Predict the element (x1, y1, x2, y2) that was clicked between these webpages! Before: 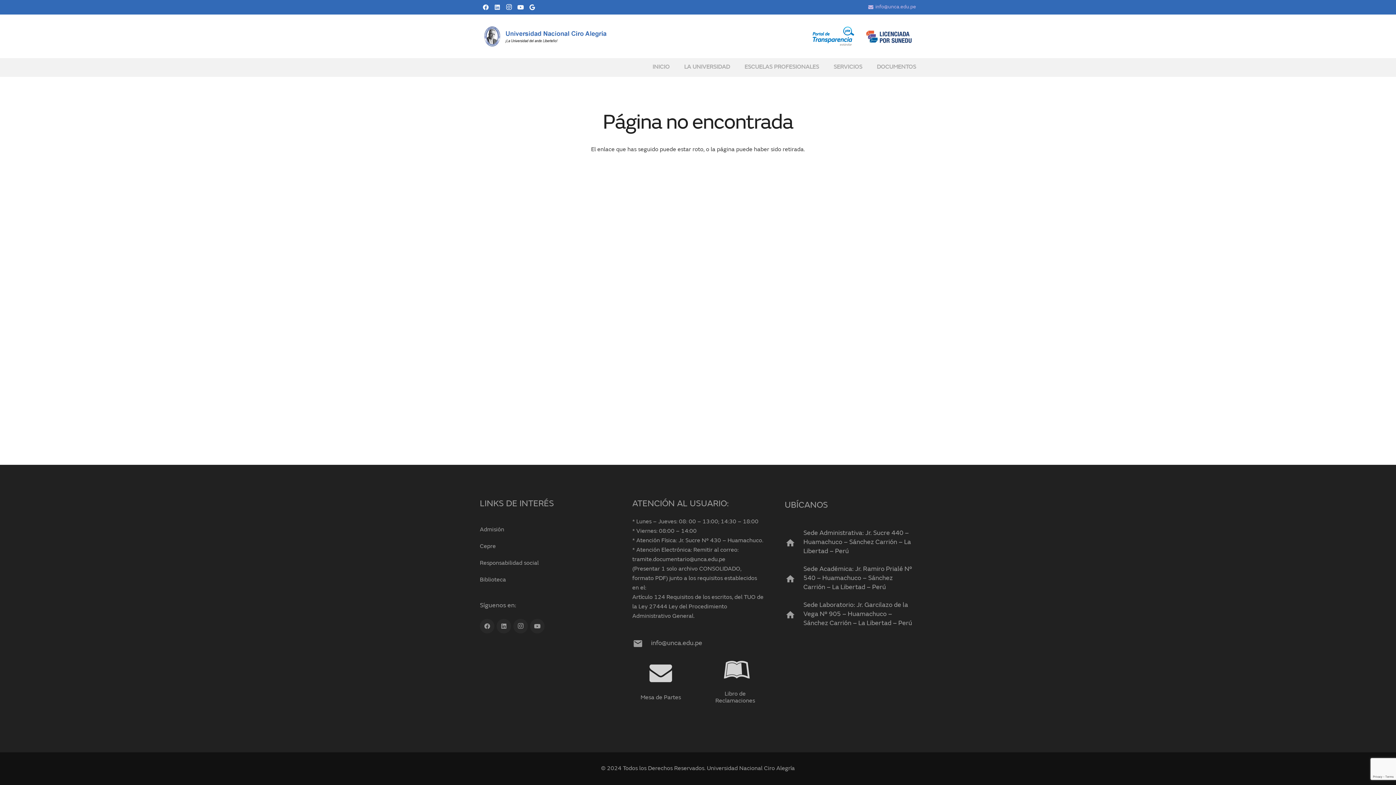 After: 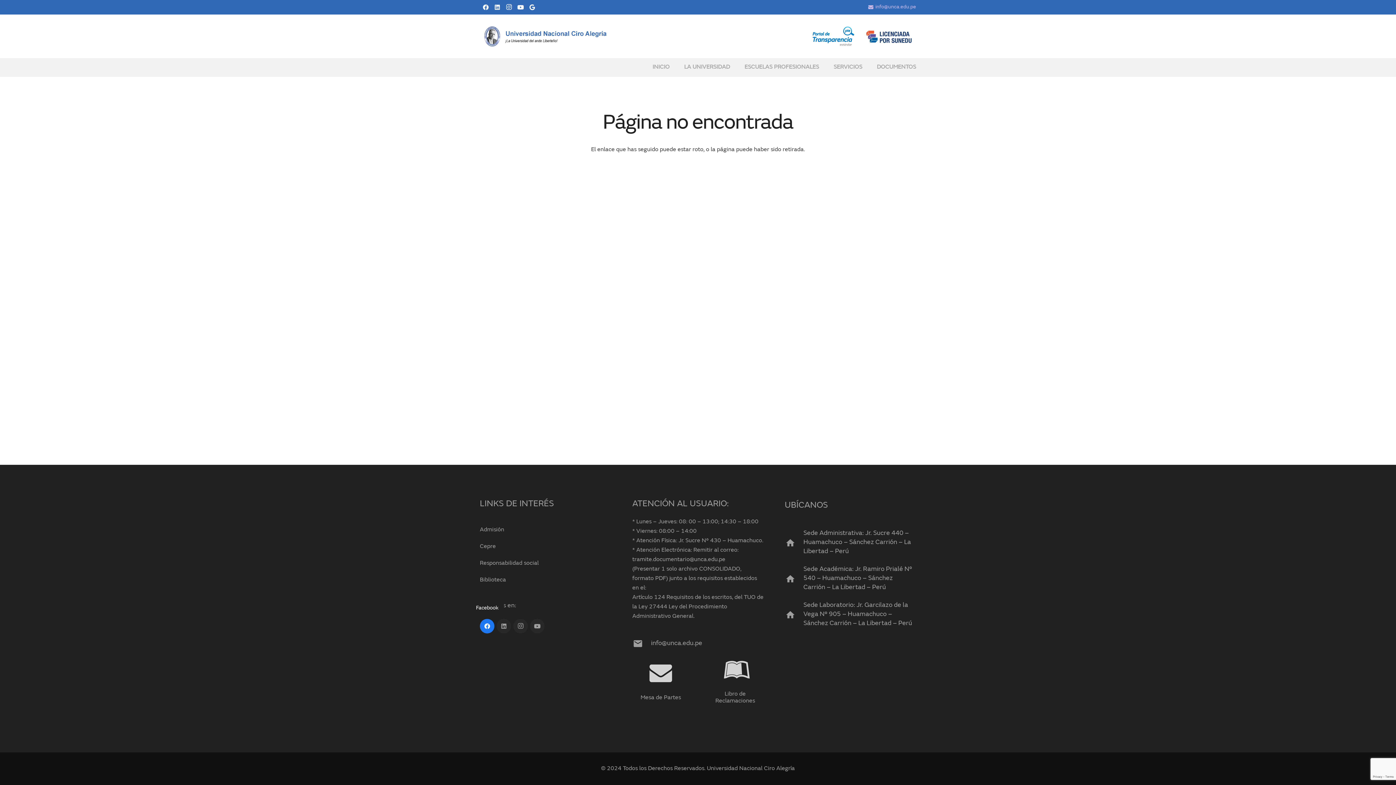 Action: label: Facebook bbox: (480, 619, 494, 633)